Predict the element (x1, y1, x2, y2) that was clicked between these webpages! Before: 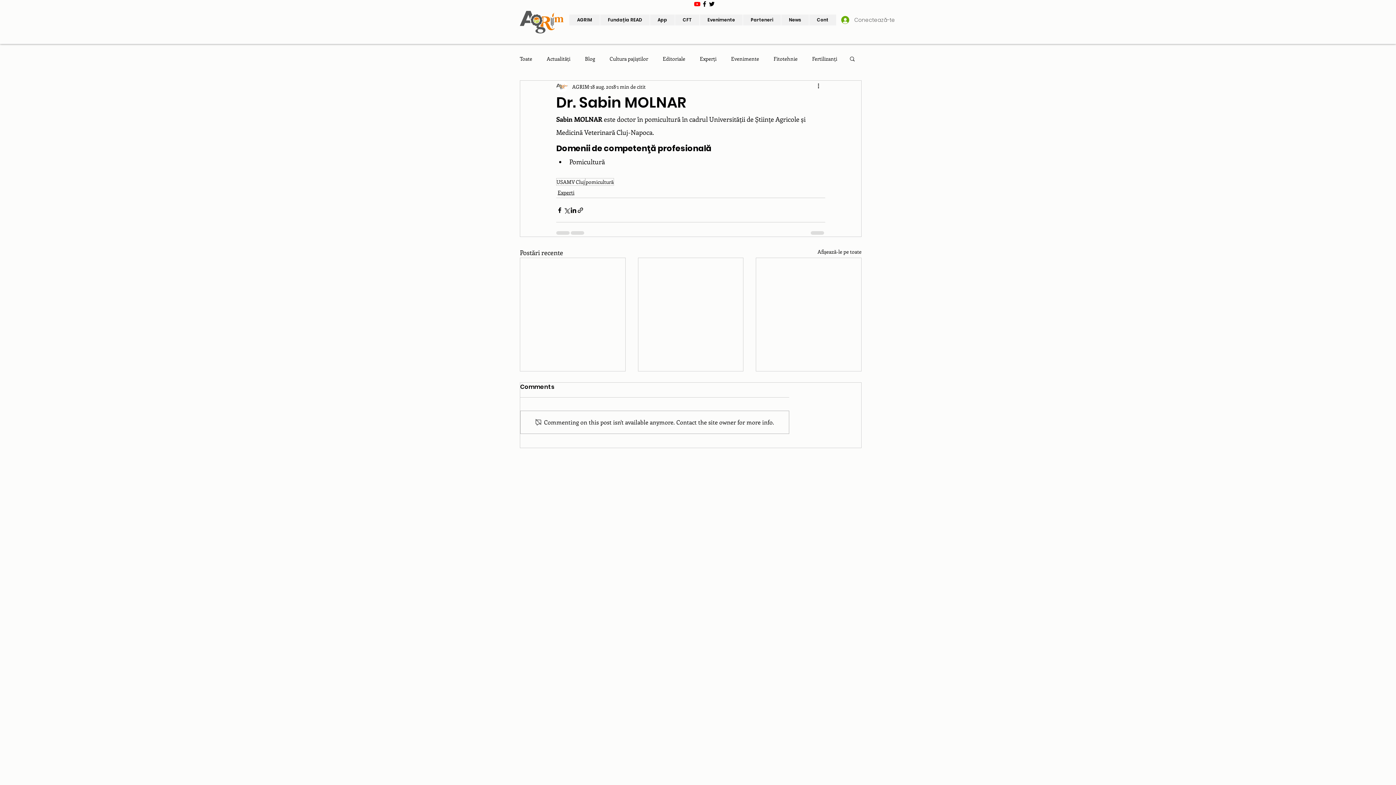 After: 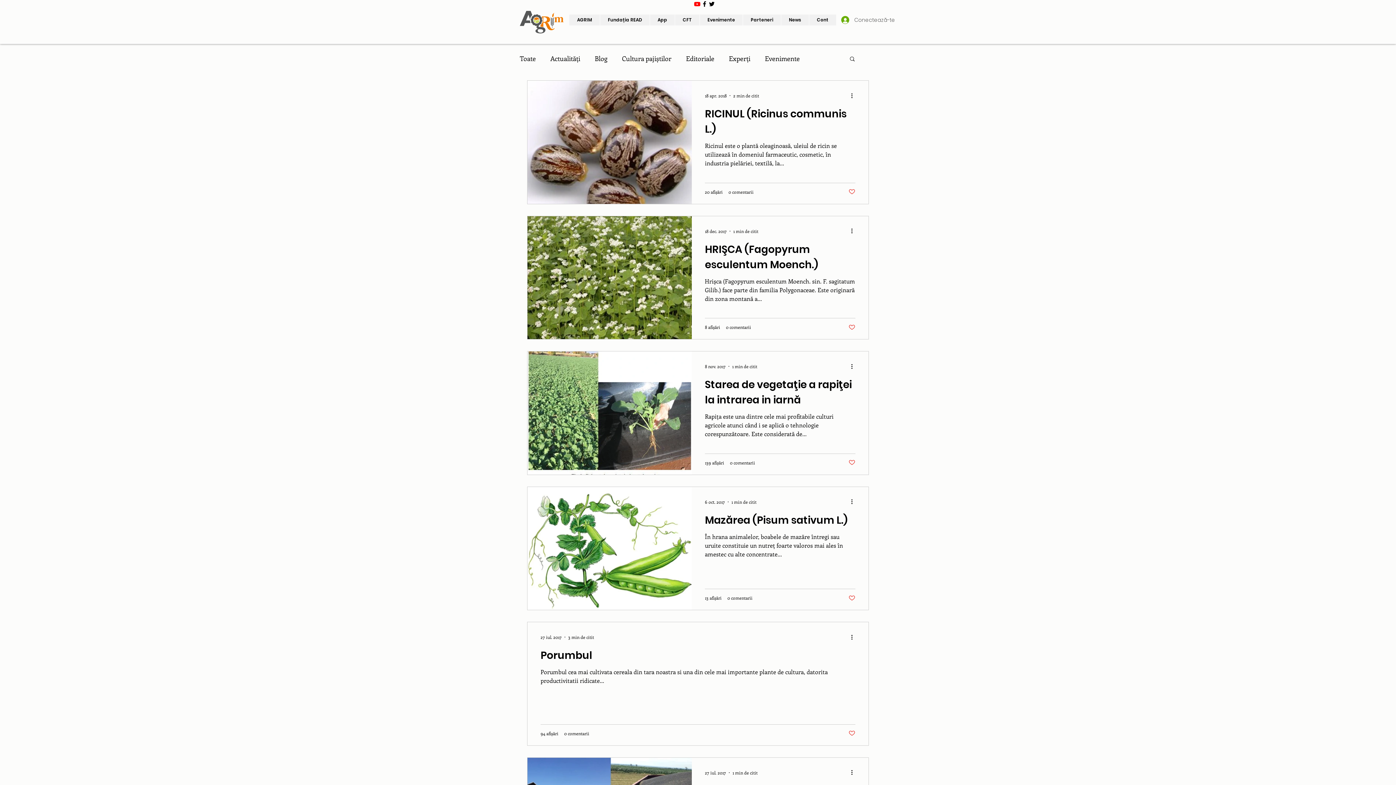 Action: label: Fitotehnie bbox: (773, 55, 797, 62)